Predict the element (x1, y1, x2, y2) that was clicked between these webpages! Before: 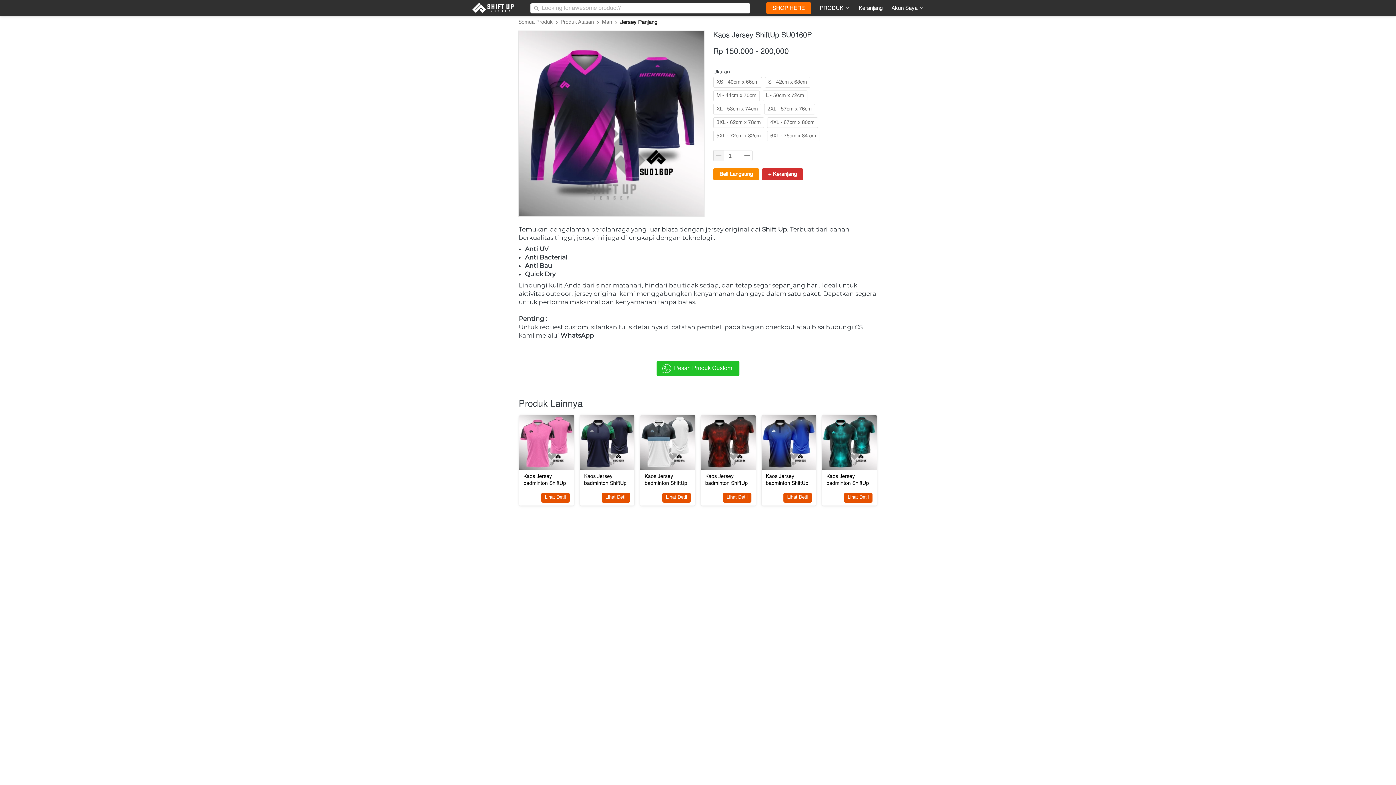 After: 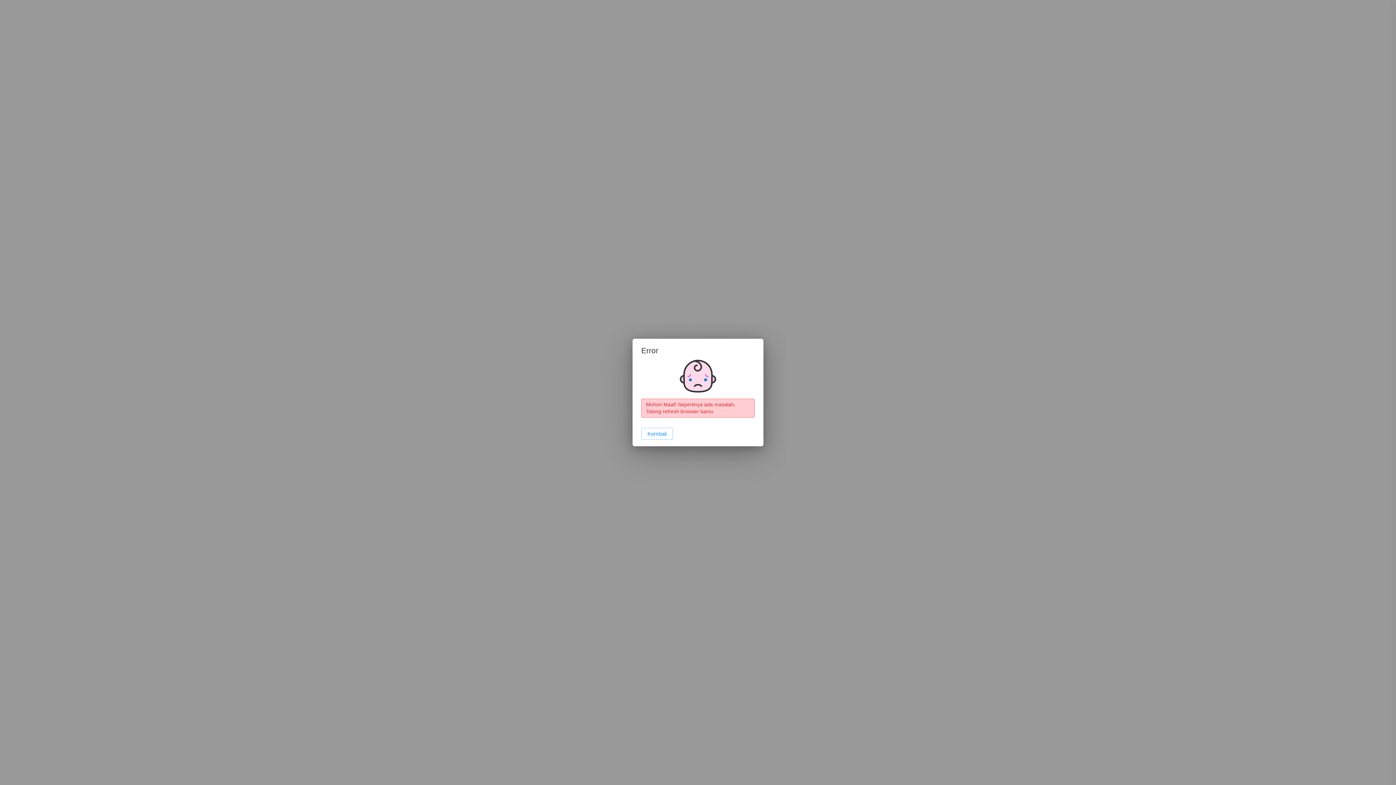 Action: bbox: (640, 415, 695, 470)